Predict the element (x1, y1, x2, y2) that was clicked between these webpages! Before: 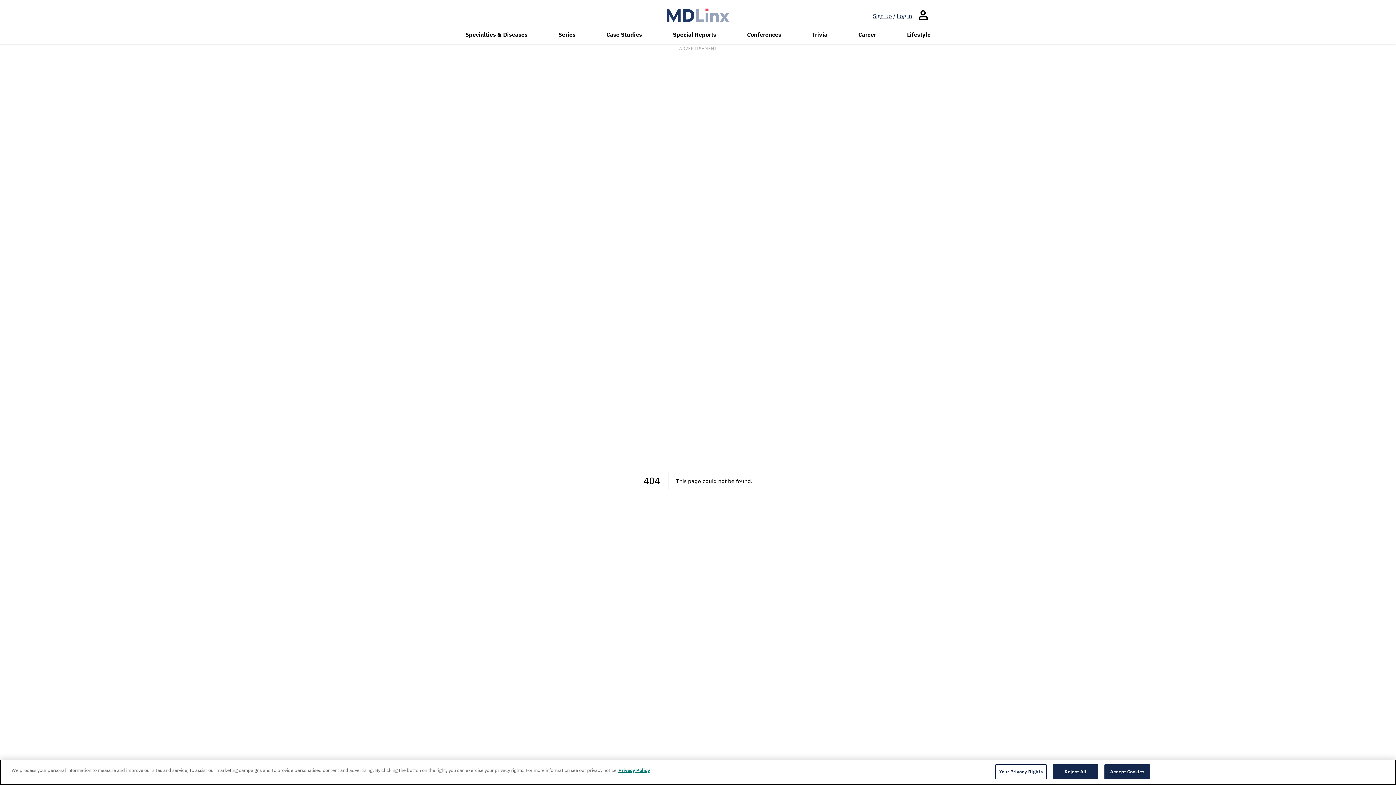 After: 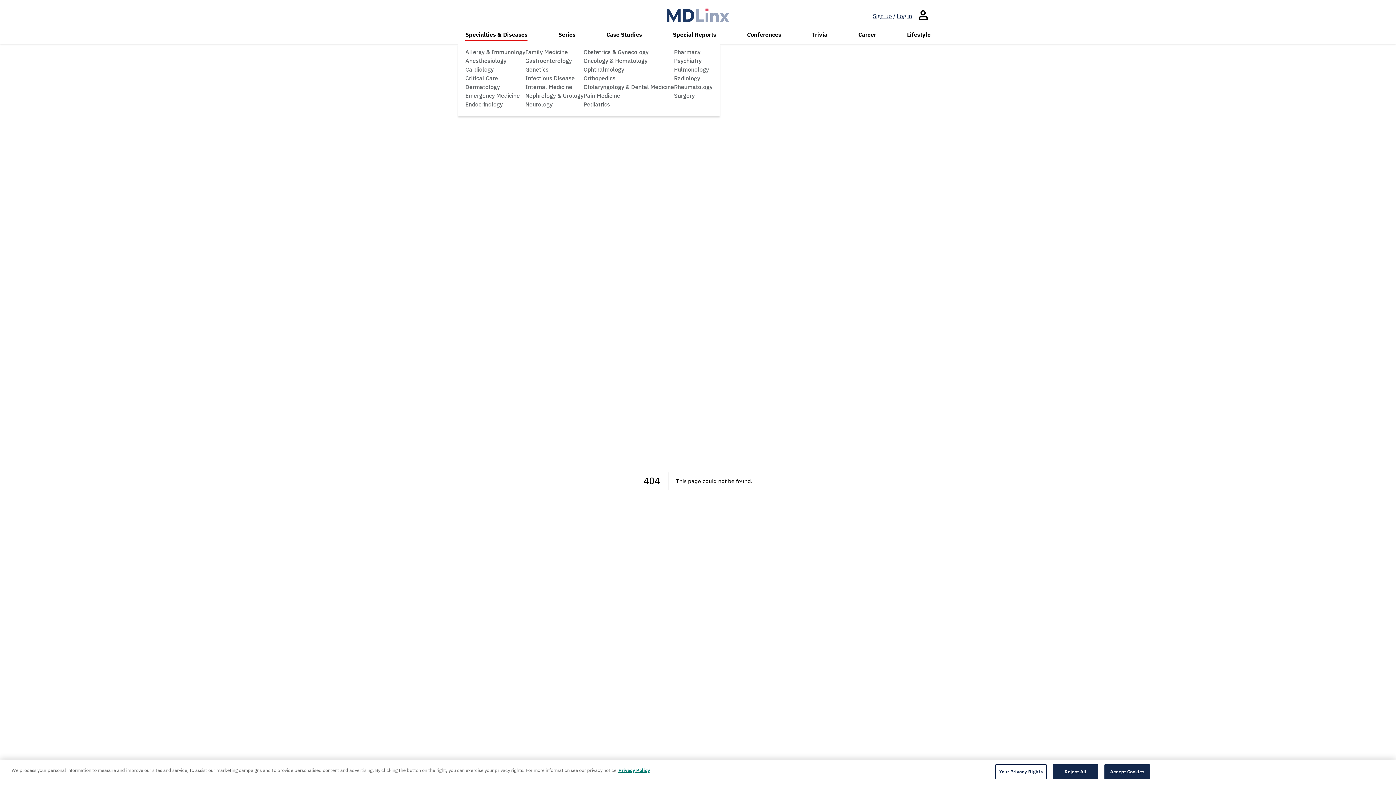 Action: label: Specialties & Diseases bbox: (465, 30, 527, 38)